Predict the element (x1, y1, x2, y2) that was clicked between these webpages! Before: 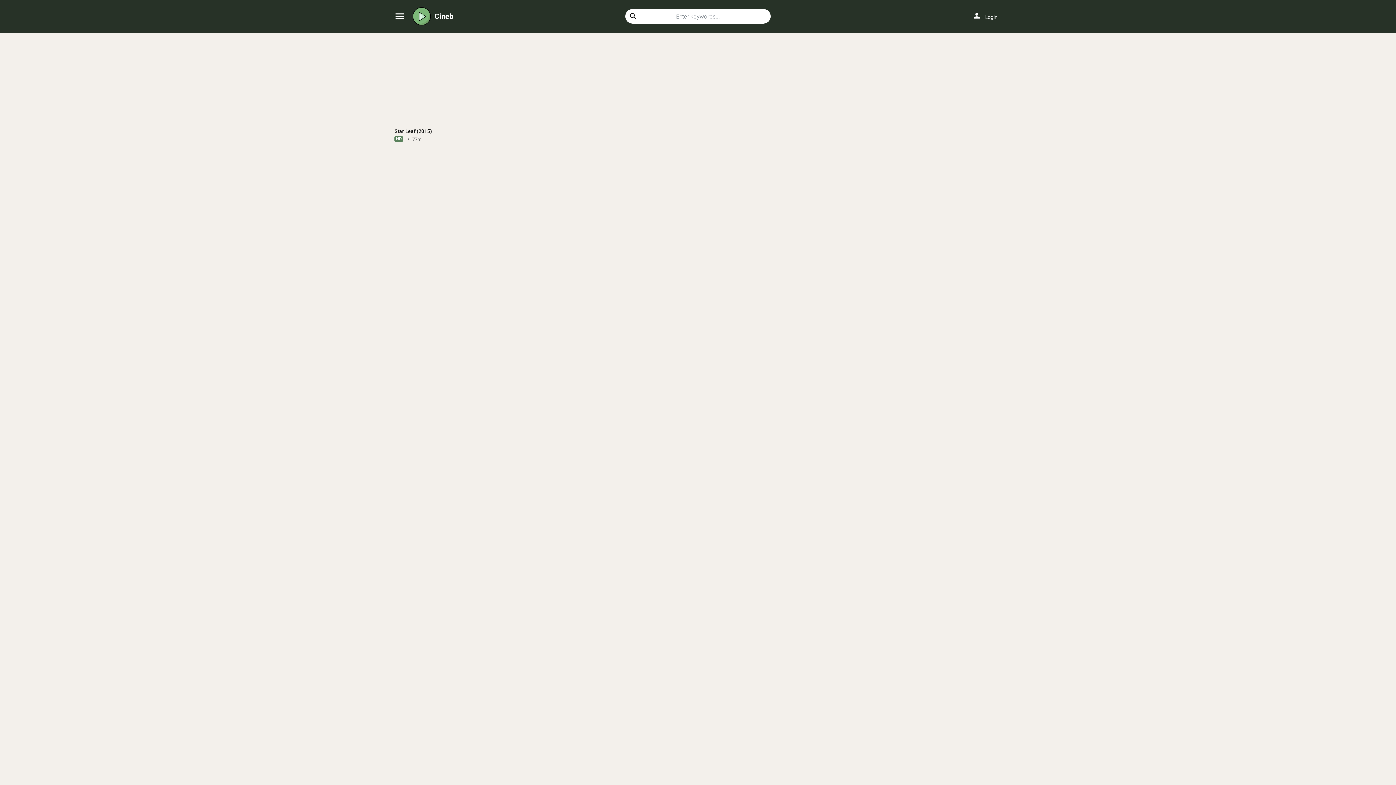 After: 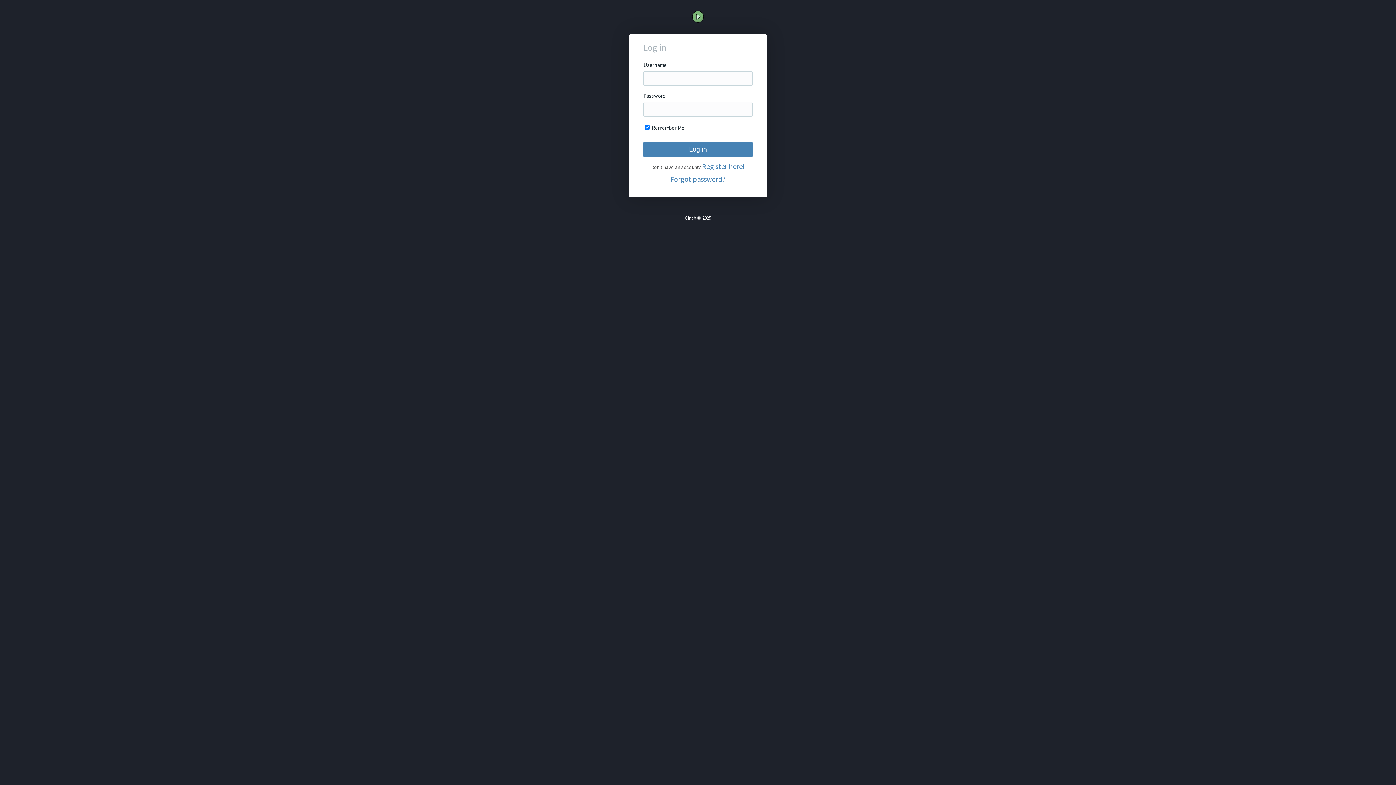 Action: label: person Login bbox: (968, 9, 1001, 23)